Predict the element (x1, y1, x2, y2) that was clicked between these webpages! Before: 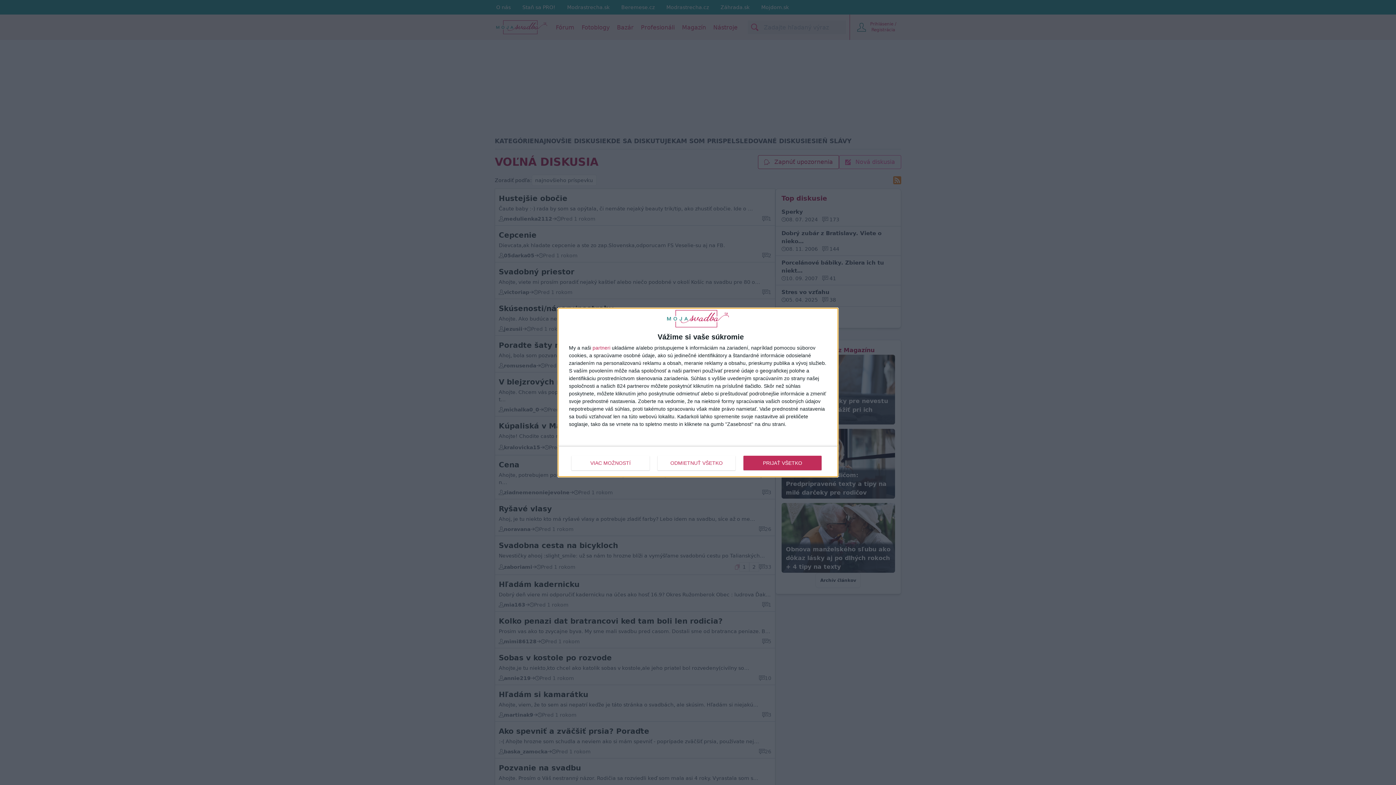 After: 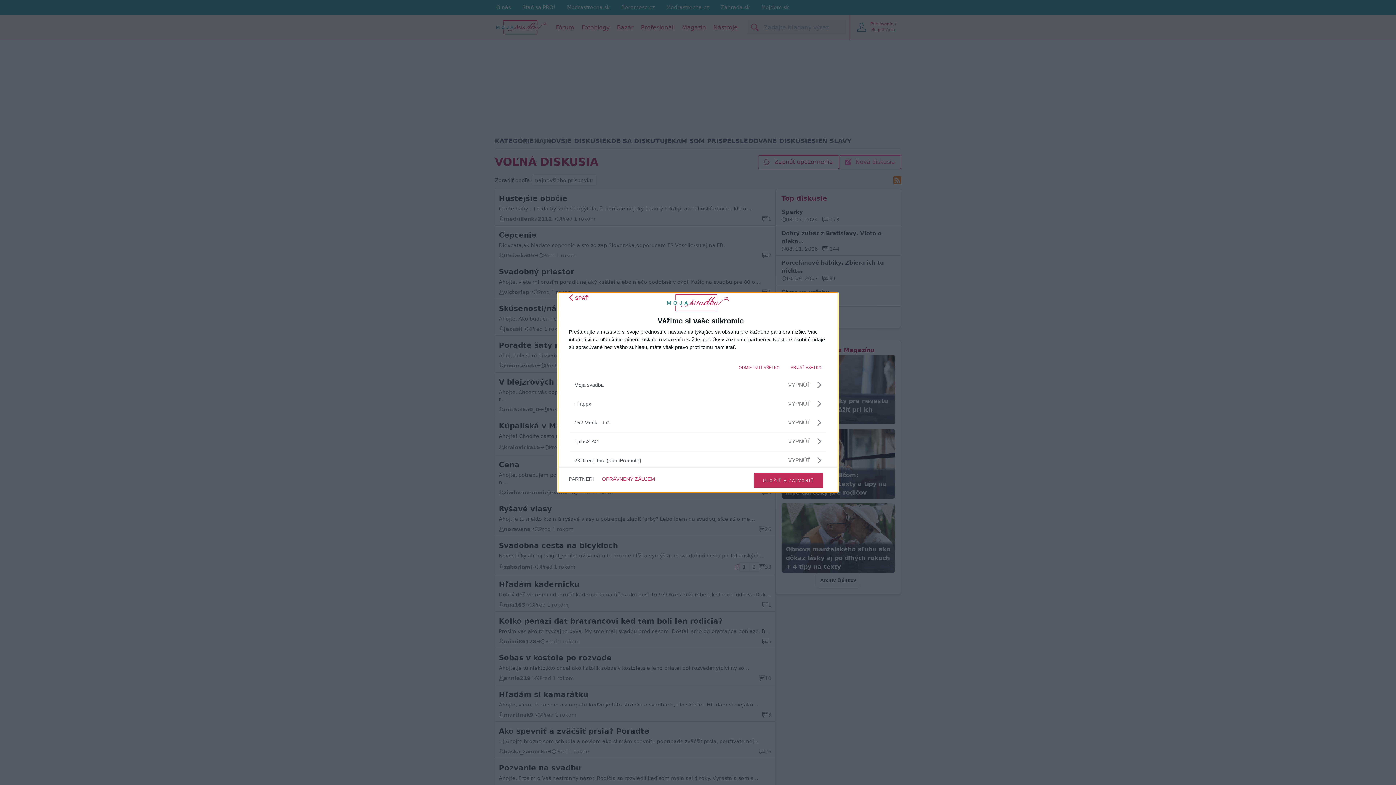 Action: bbox: (592, 345, 610, 350) label: partneri